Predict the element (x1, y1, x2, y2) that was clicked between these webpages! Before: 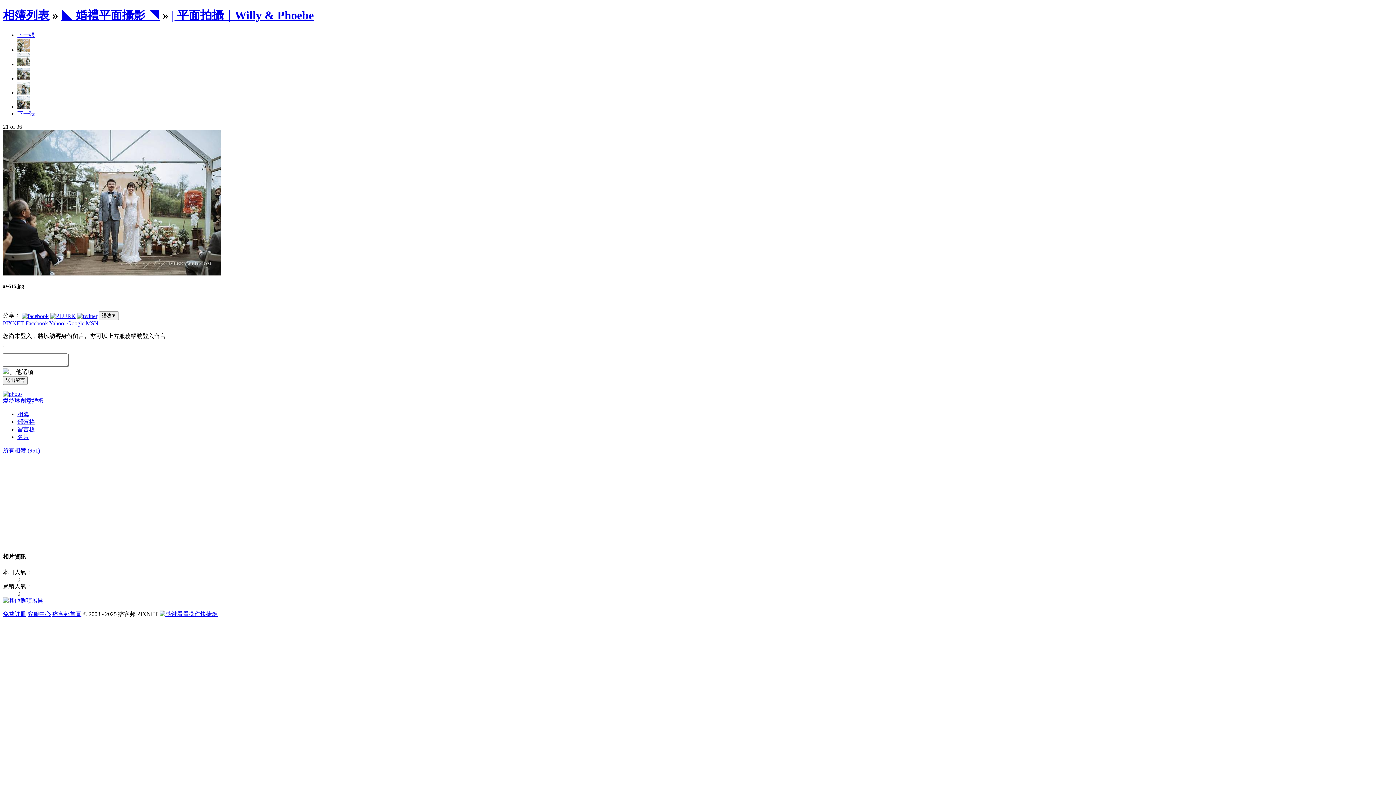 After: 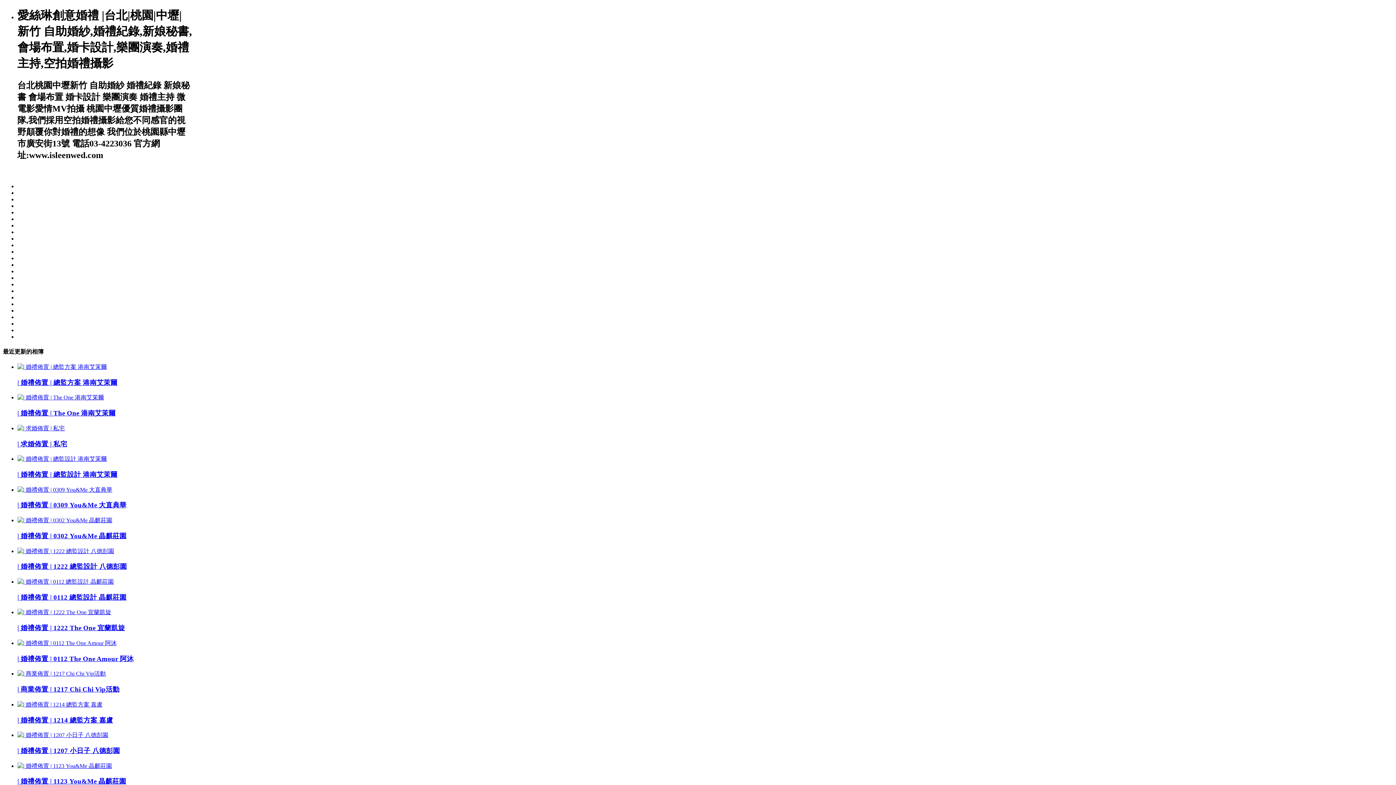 Action: label: 相簿 bbox: (17, 411, 29, 417)